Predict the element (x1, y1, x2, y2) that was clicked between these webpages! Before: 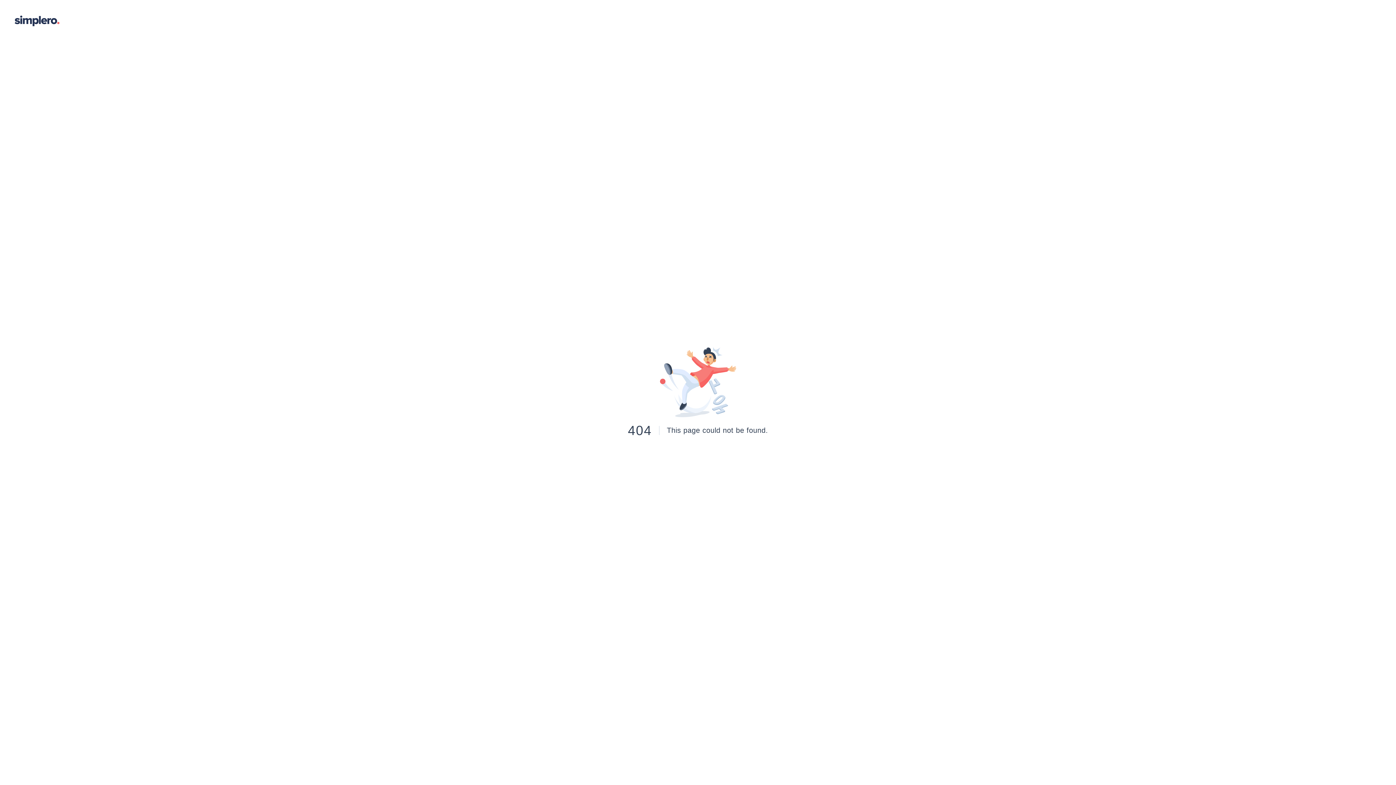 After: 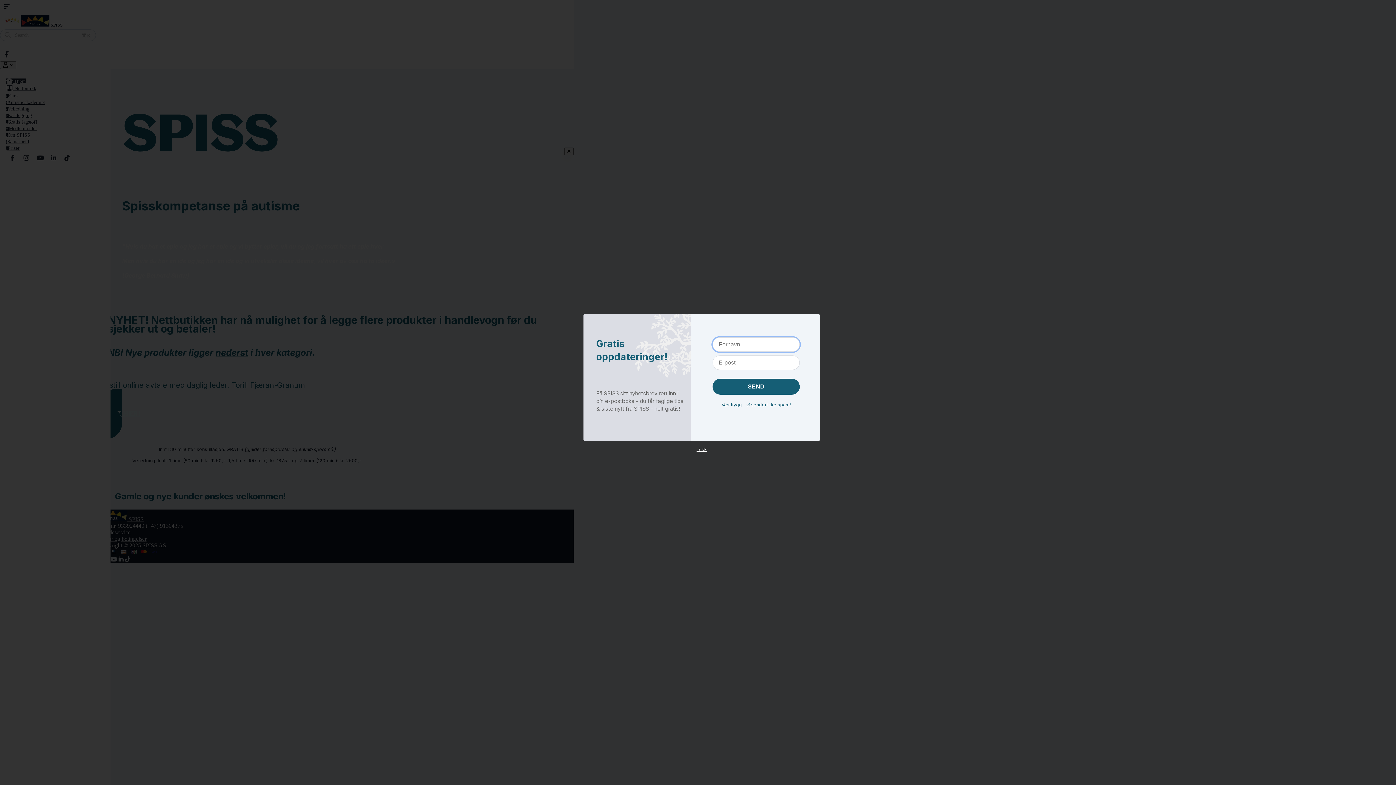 Action: bbox: (14, 14, 59, 27)